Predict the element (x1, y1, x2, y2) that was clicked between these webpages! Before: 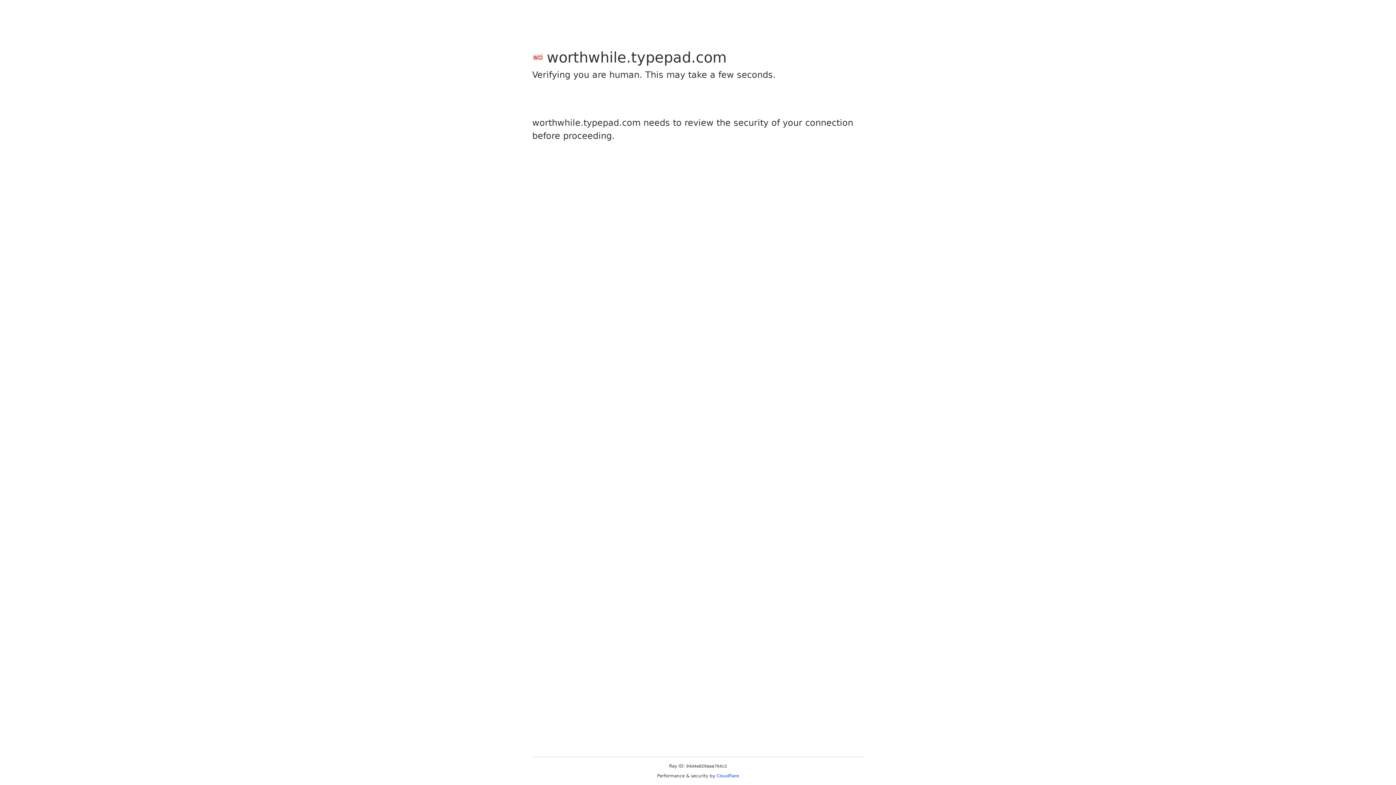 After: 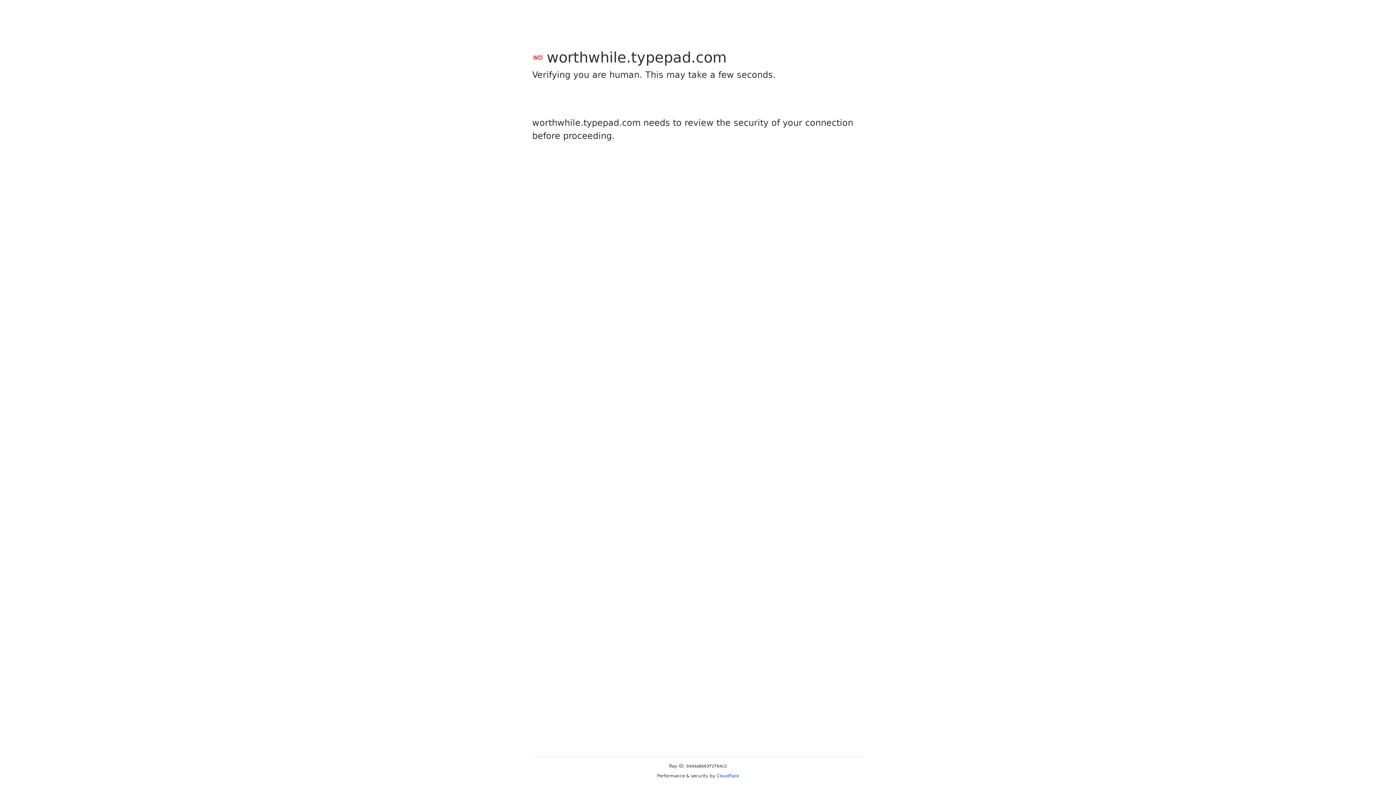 Action: label: Cloudflare bbox: (716, 773, 739, 778)